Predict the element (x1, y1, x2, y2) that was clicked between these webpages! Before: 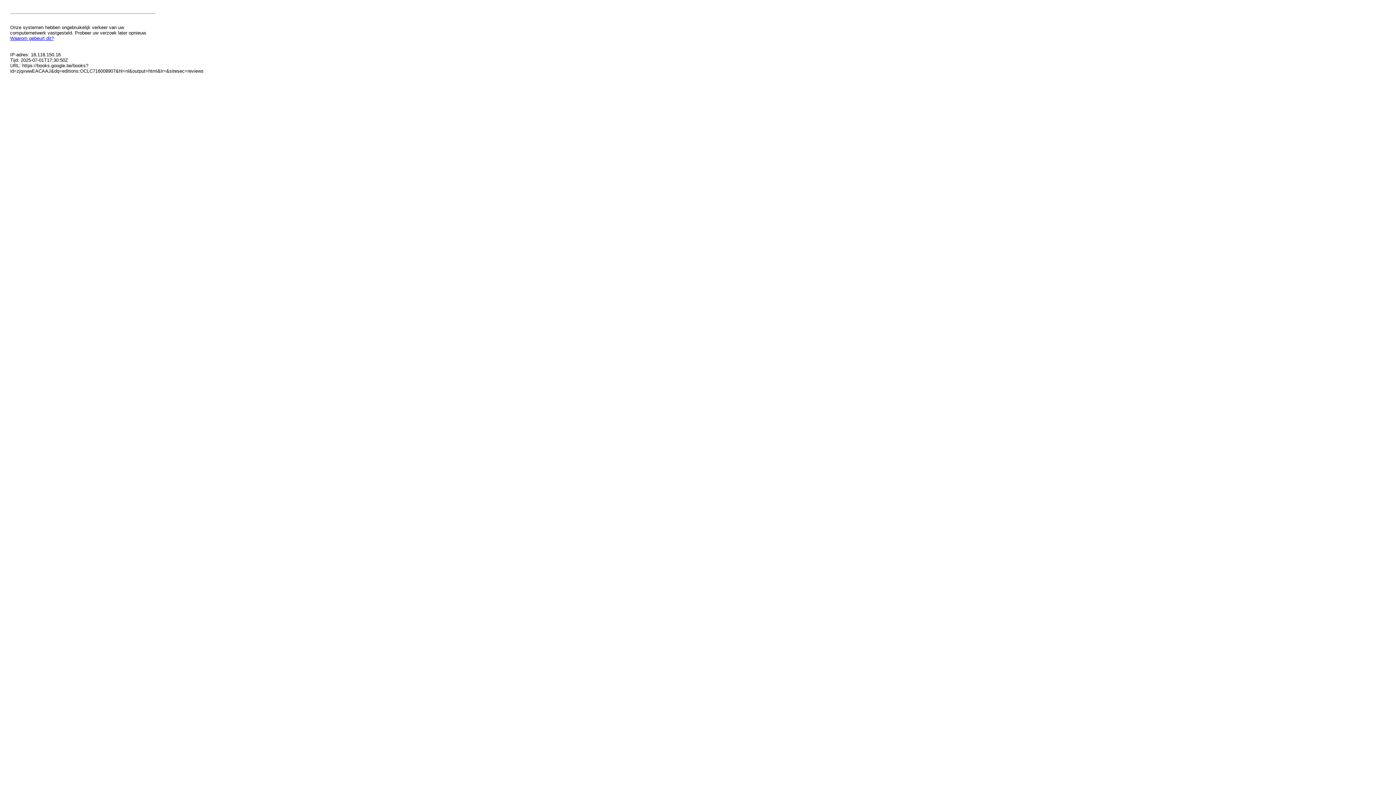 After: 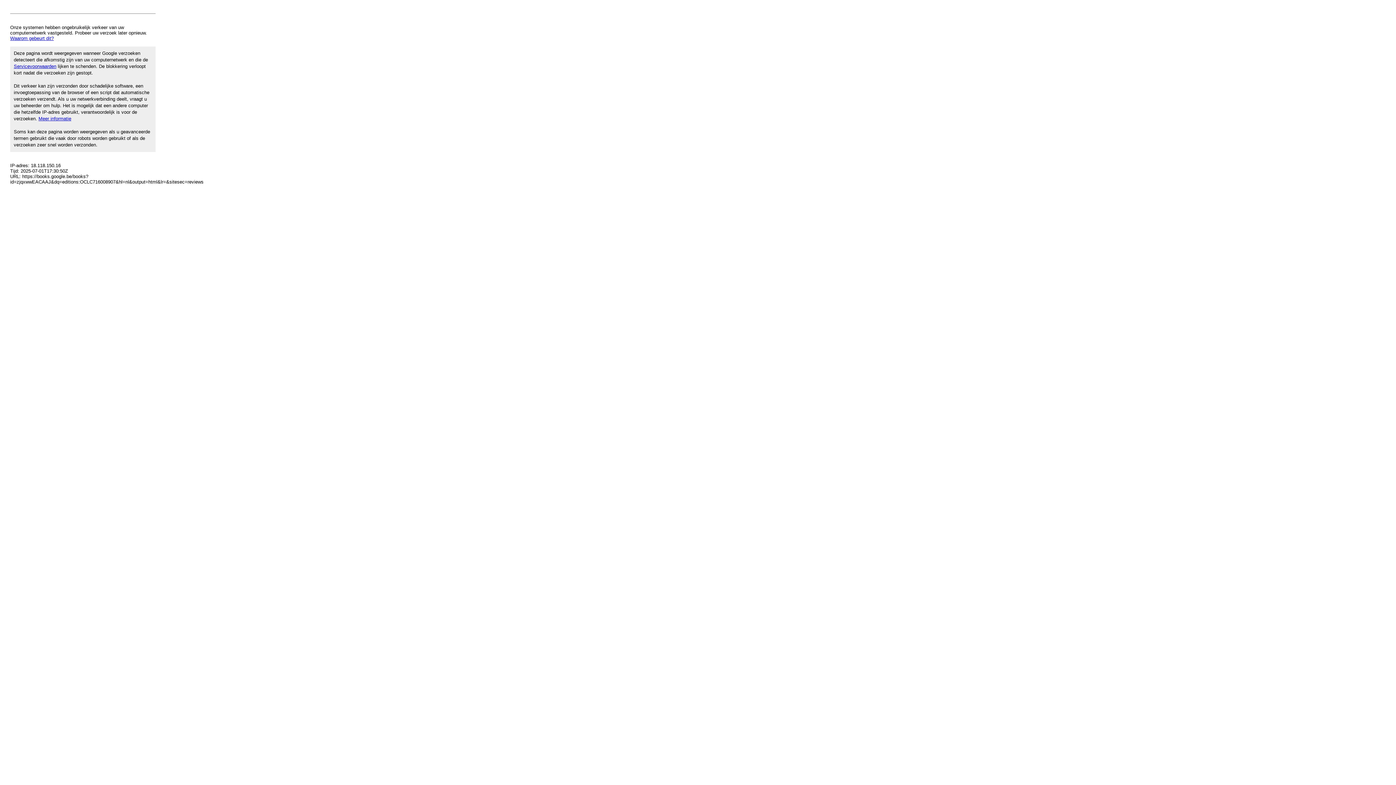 Action: bbox: (10, 35, 53, 41) label: Waarom gebeurt dit?